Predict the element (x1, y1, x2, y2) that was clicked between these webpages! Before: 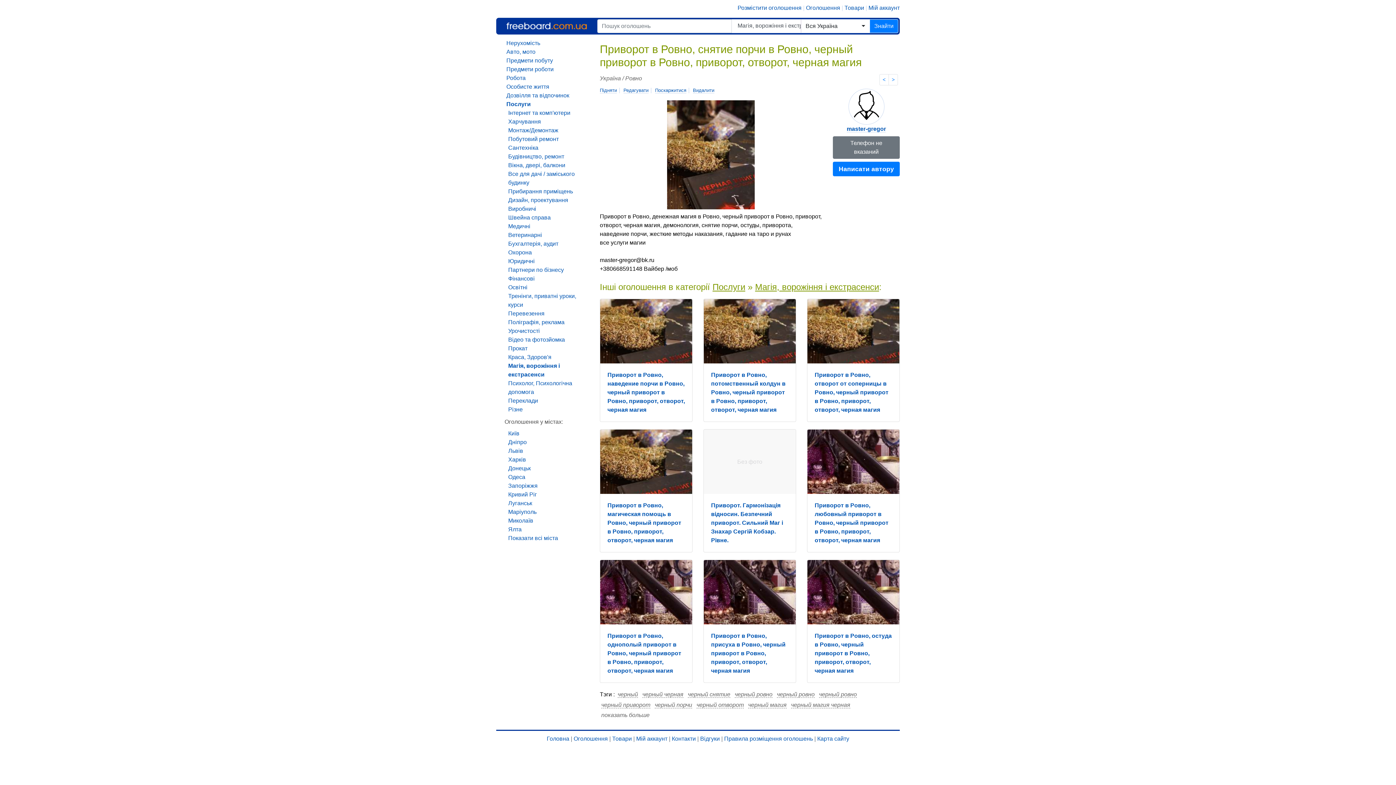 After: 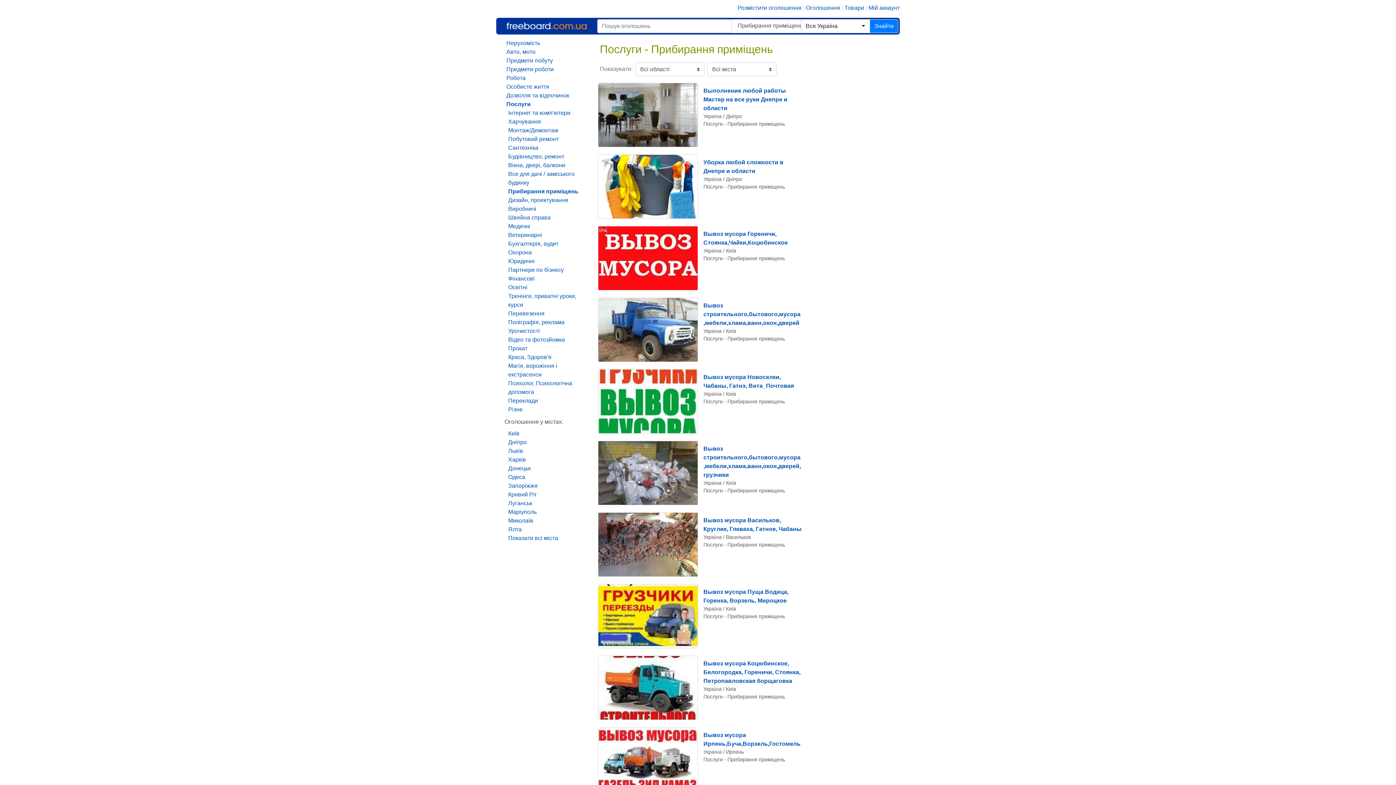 Action: bbox: (508, 188, 573, 194) label: Прибирання приміщень